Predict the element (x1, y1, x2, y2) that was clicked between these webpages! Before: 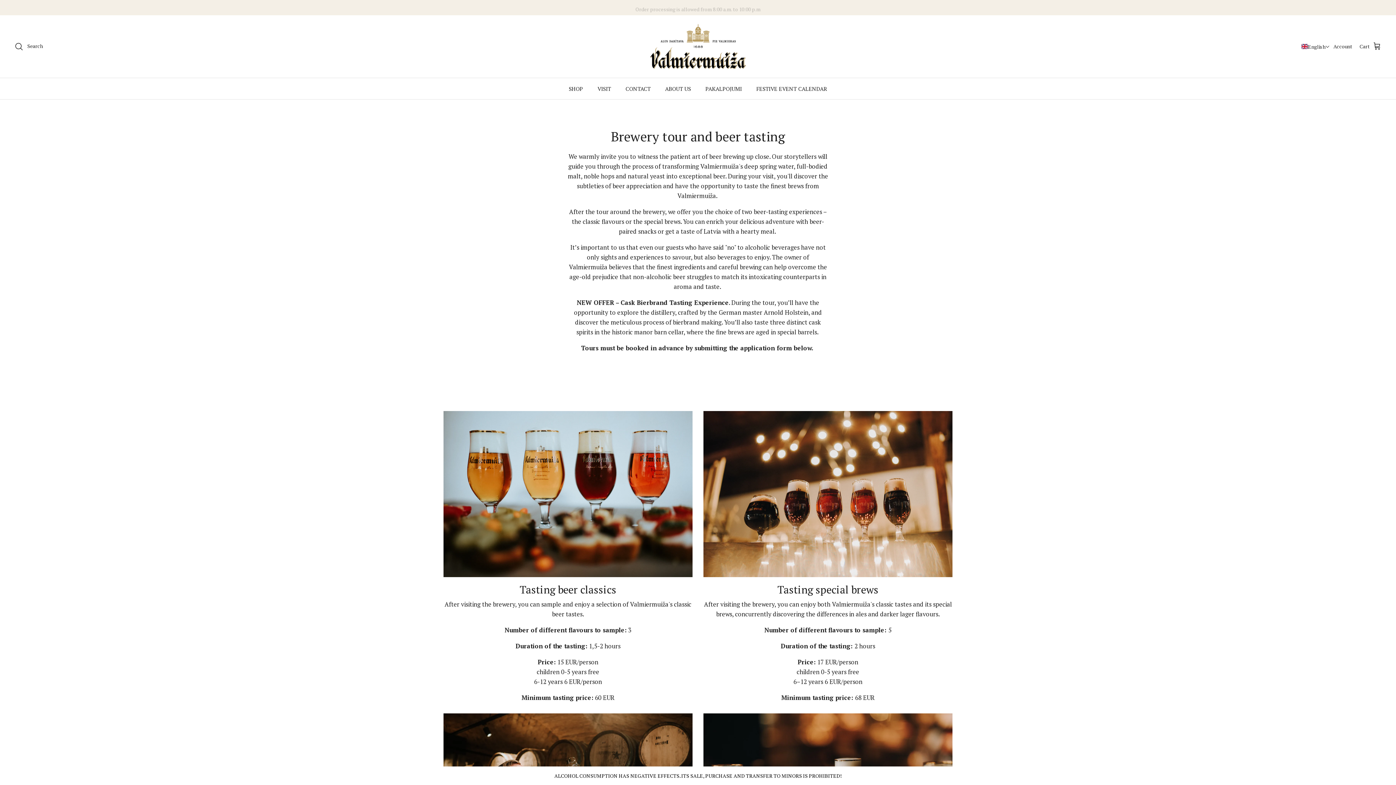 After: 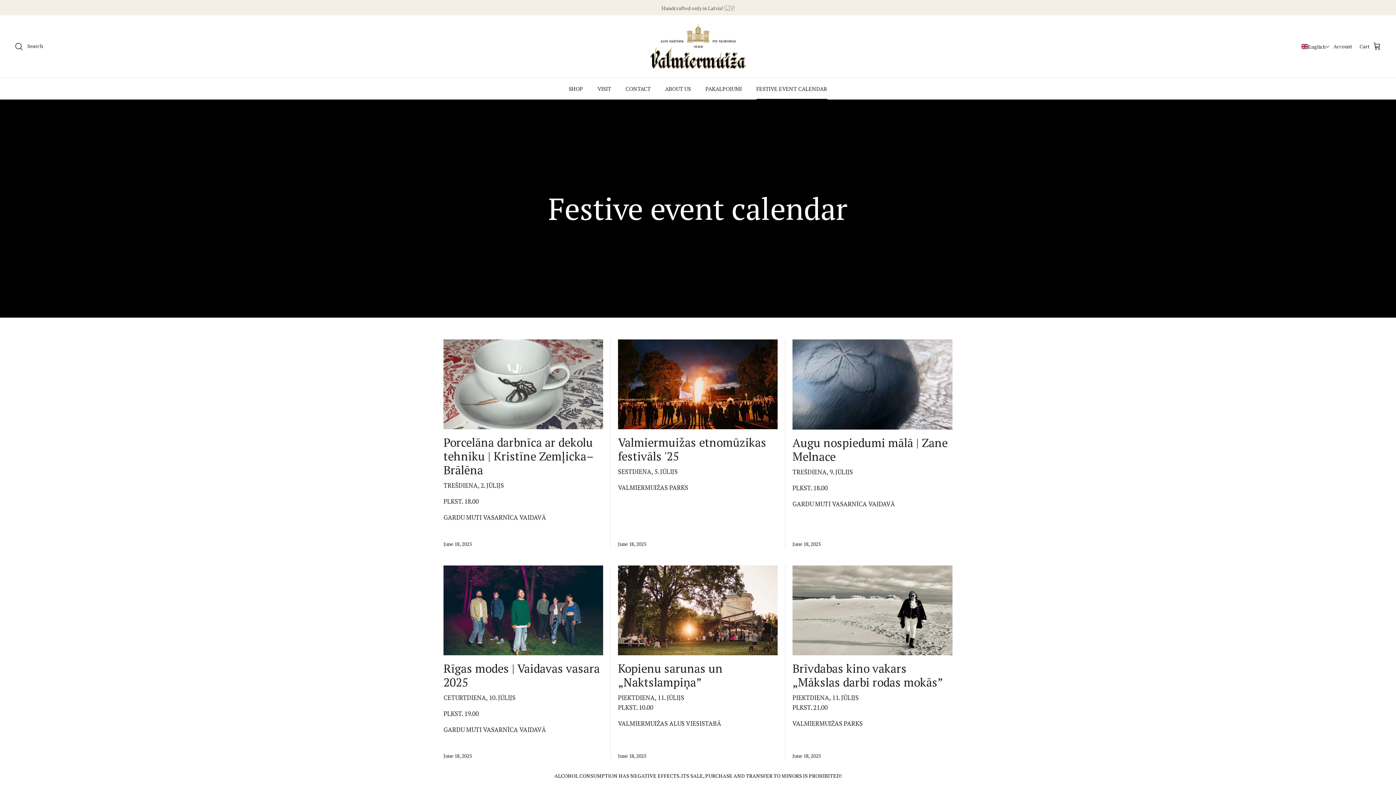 Action: label: FESTIVE EVENT CALENDAR bbox: (750, 78, 834, 99)